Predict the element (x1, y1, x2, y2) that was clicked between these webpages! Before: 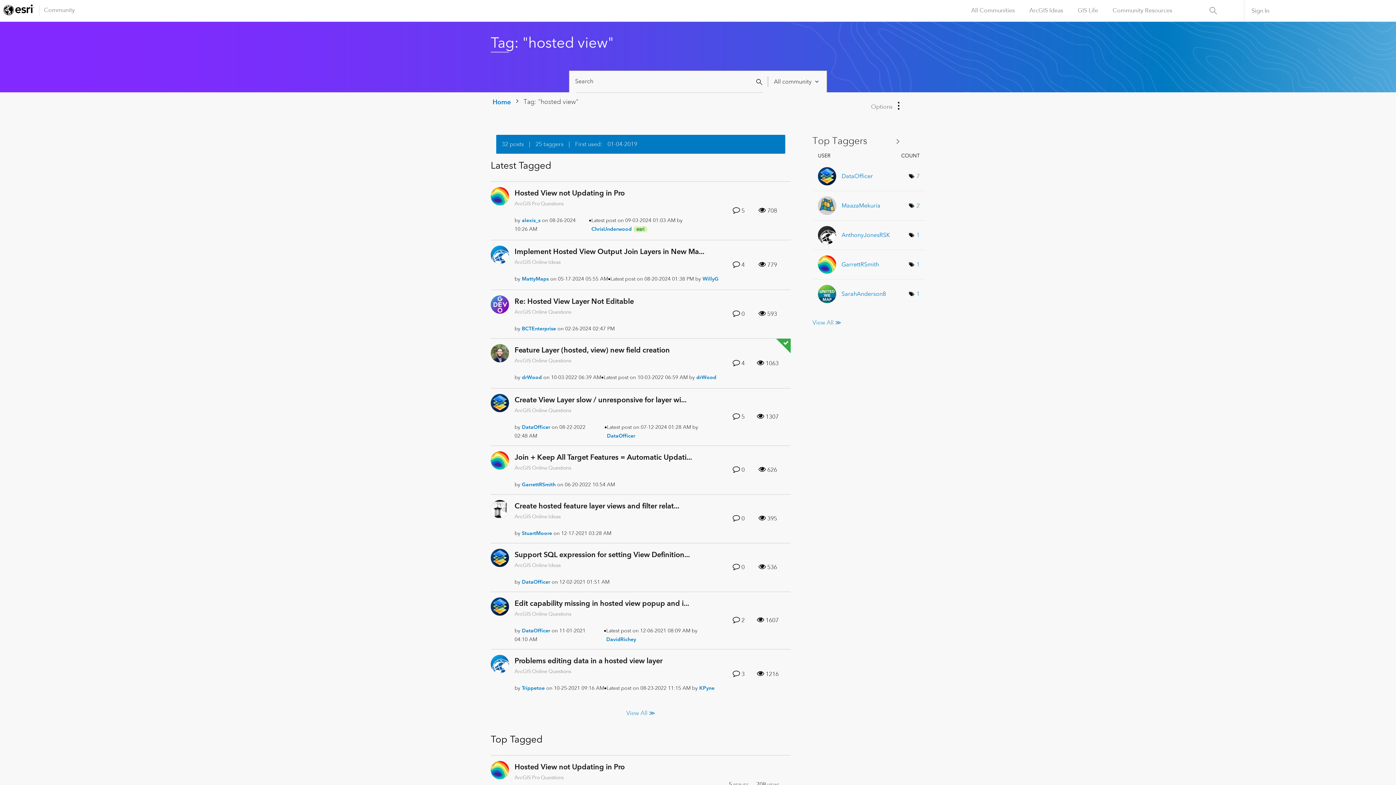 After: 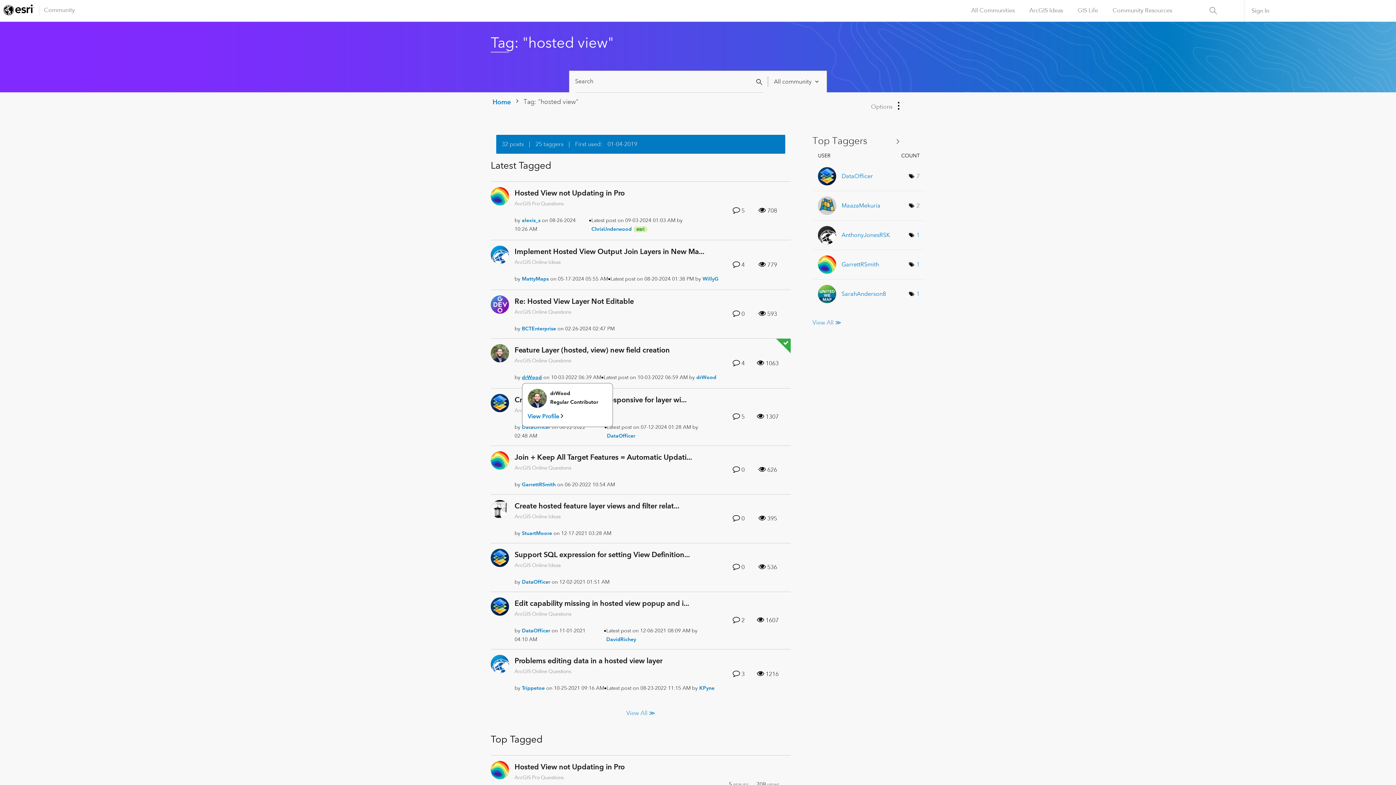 Action: label: View Profile of drWood bbox: (522, 374, 542, 380)